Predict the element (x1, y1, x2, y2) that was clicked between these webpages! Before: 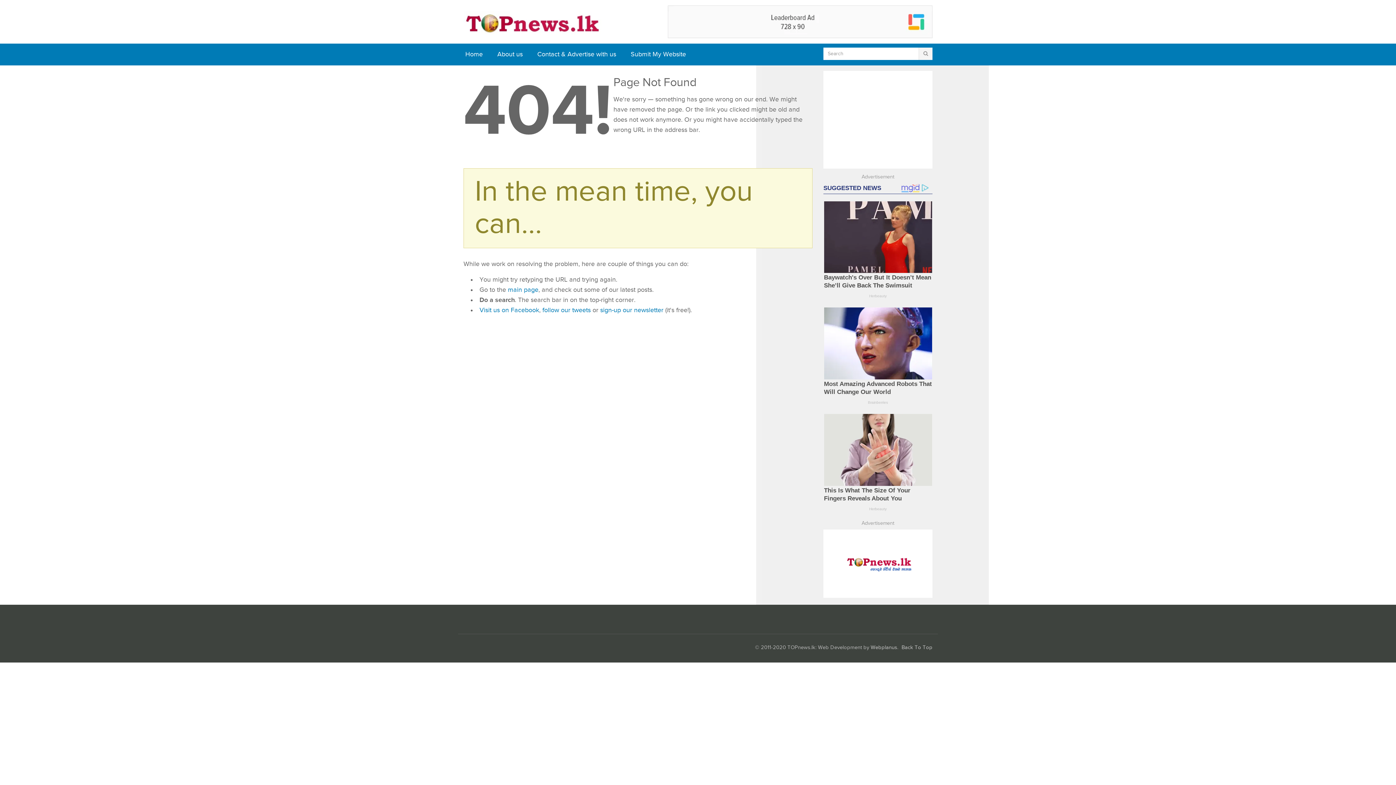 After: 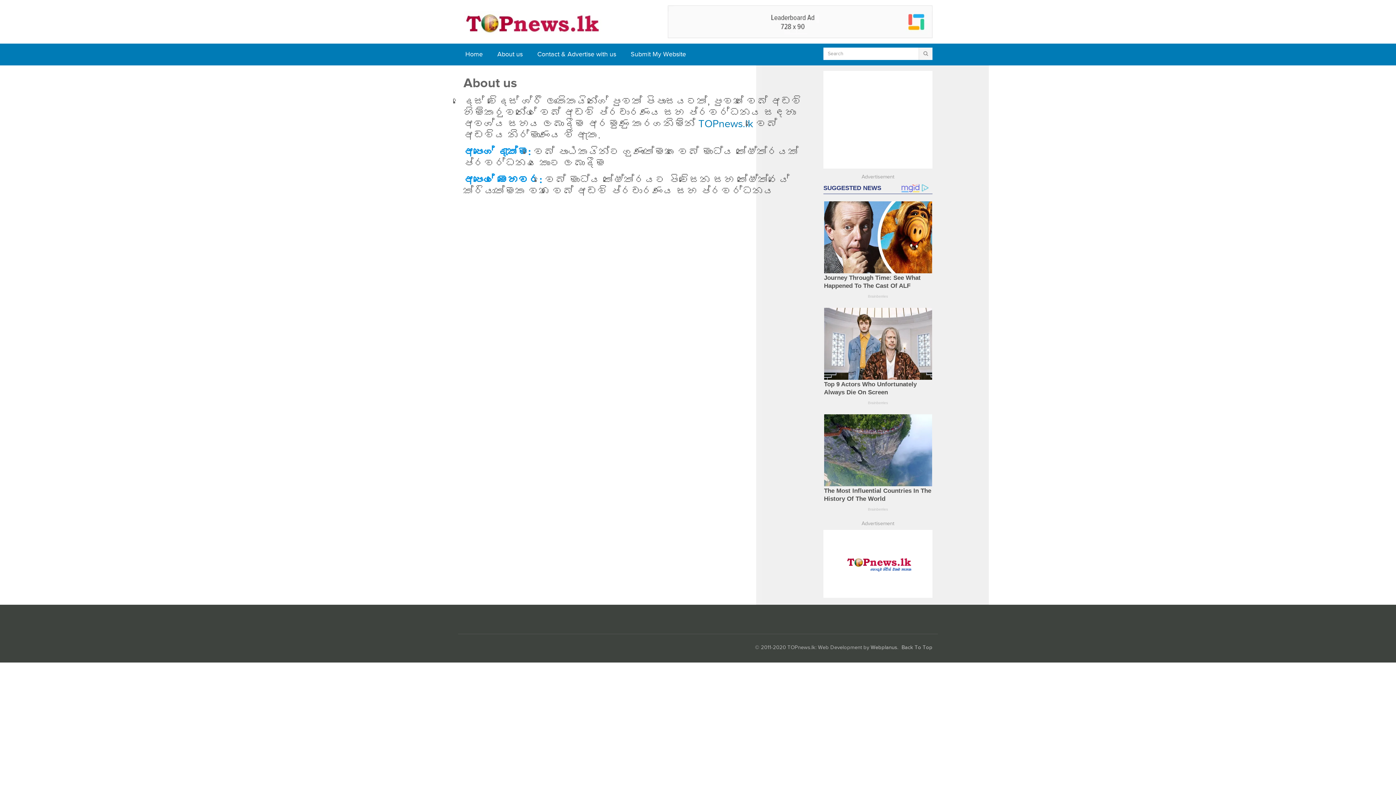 Action: bbox: (490, 43, 530, 65) label: About us